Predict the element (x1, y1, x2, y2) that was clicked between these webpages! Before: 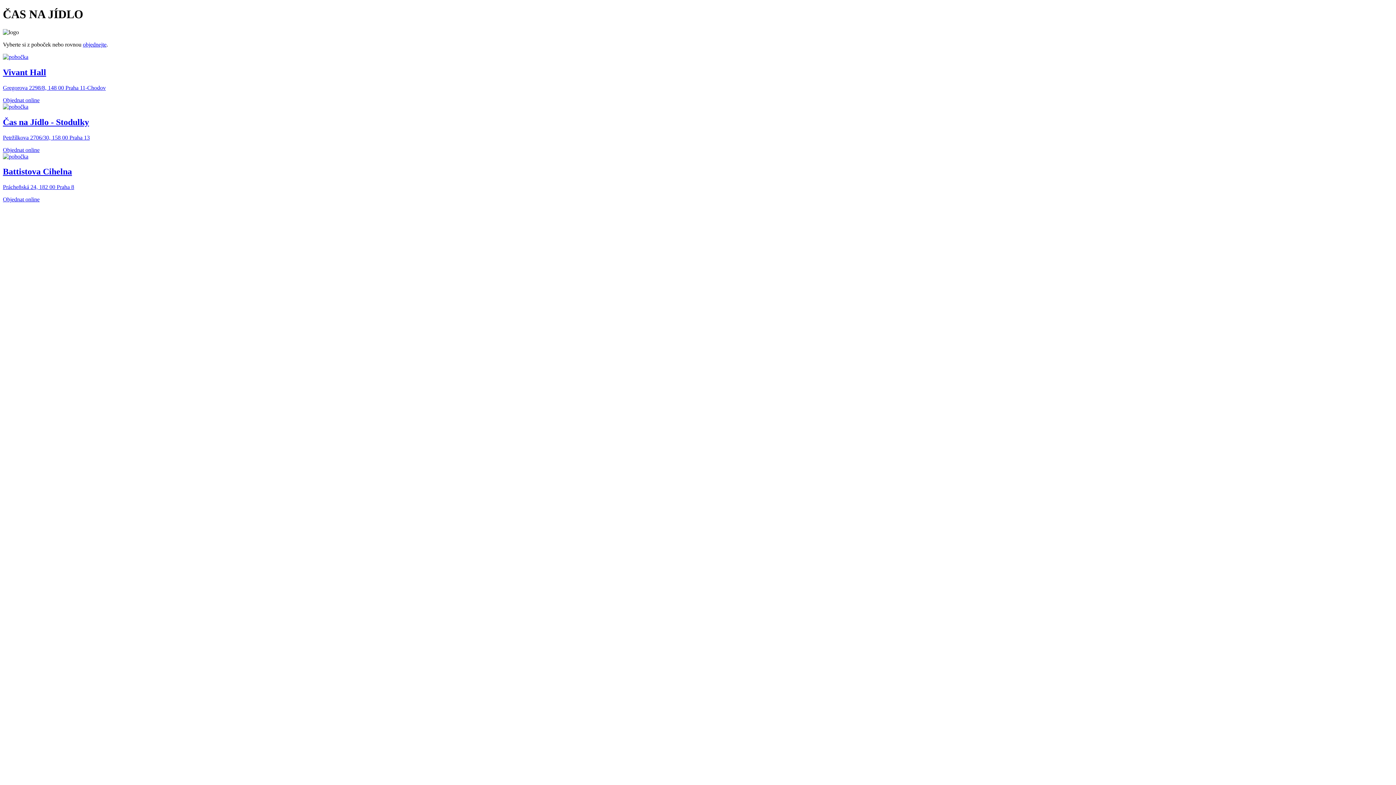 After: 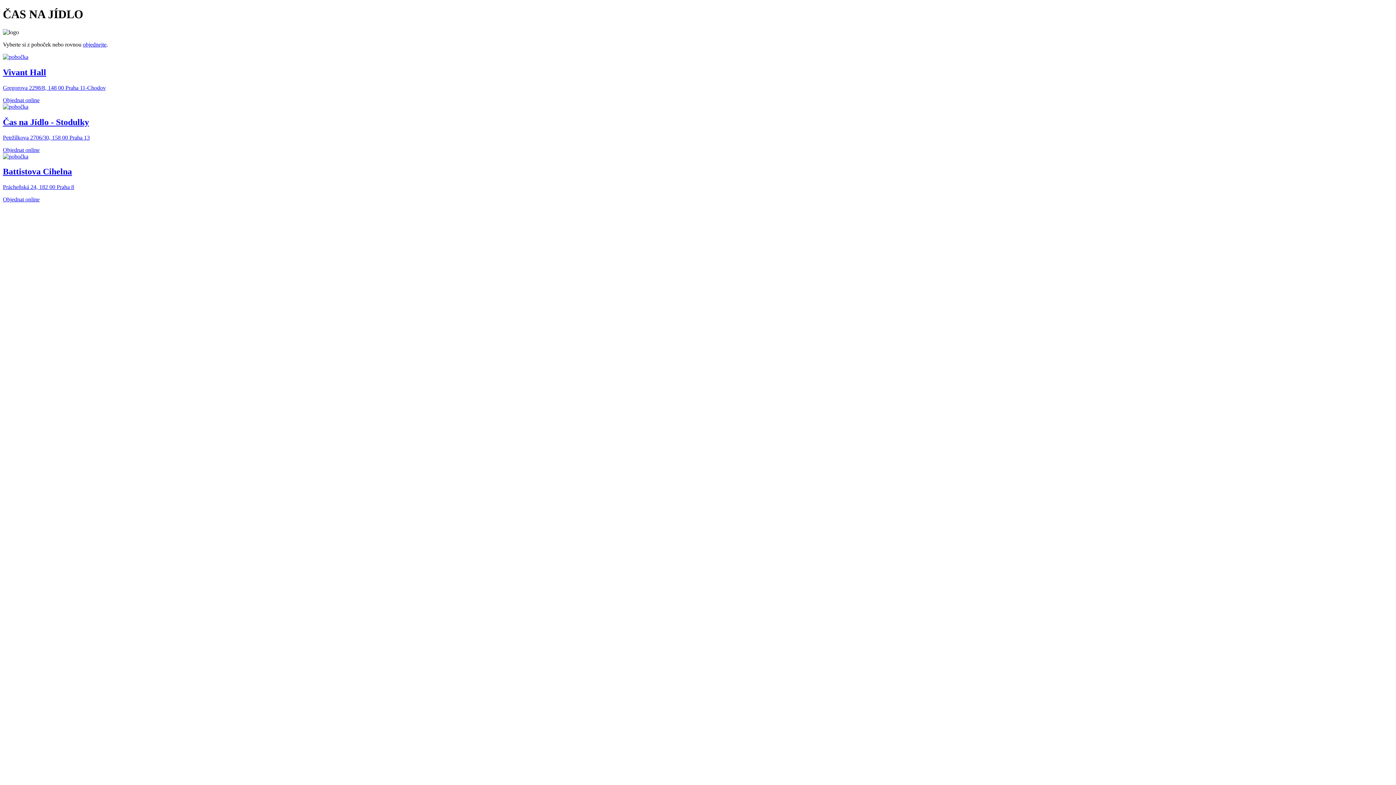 Action: bbox: (2, 146, 39, 152) label: Objednat online